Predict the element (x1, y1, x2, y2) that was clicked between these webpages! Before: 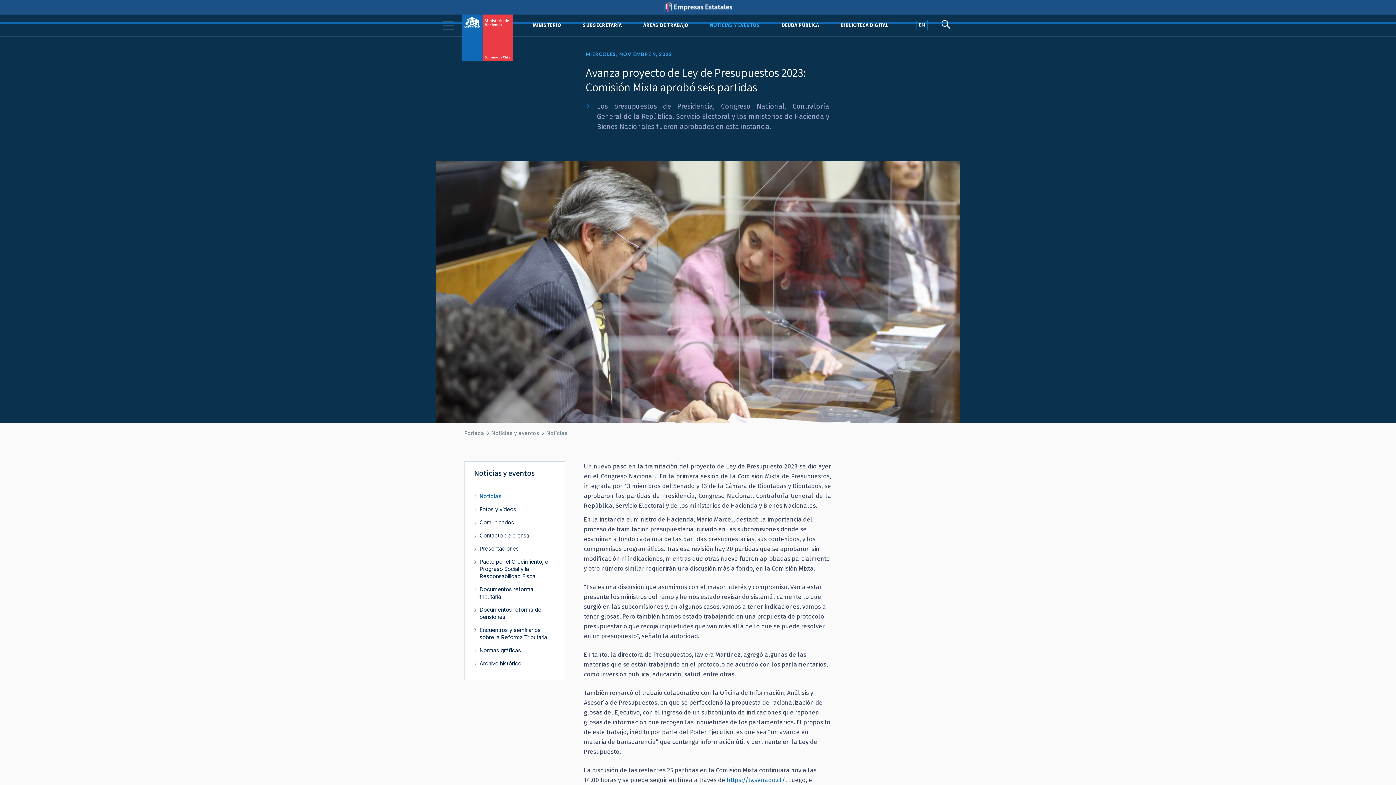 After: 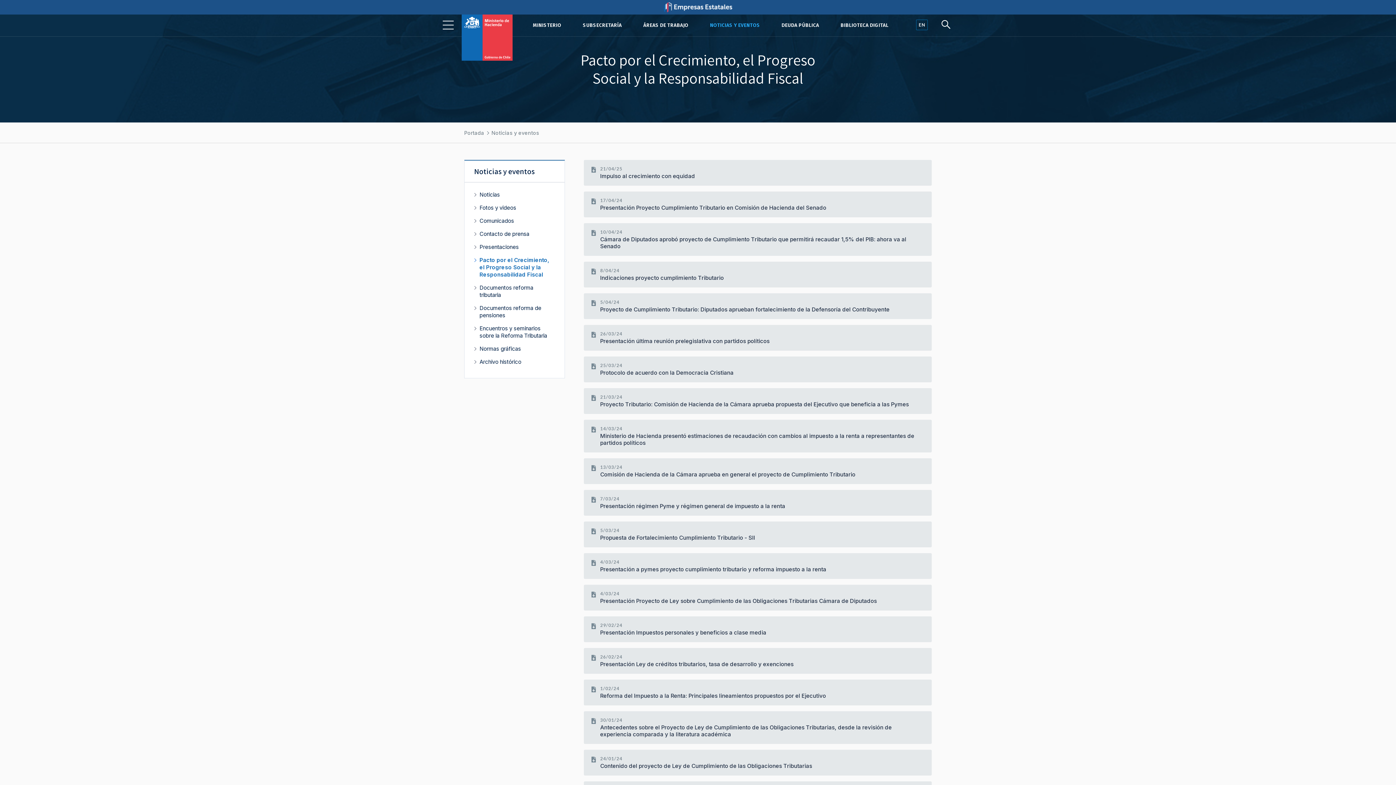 Action: label: Pacto por el Crecimiento, el Progreso Social y la Responsabilidad Fiscal bbox: (479, 558, 549, 580)